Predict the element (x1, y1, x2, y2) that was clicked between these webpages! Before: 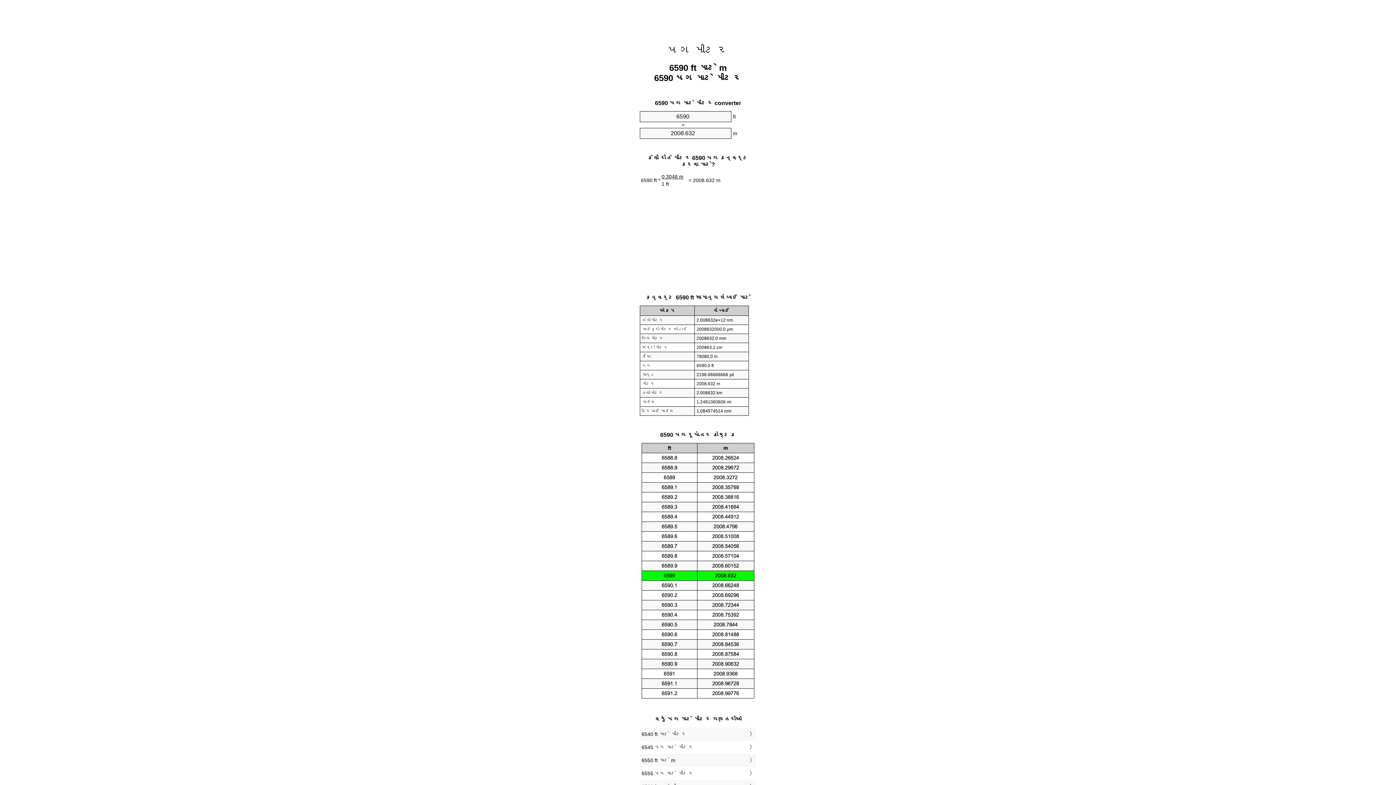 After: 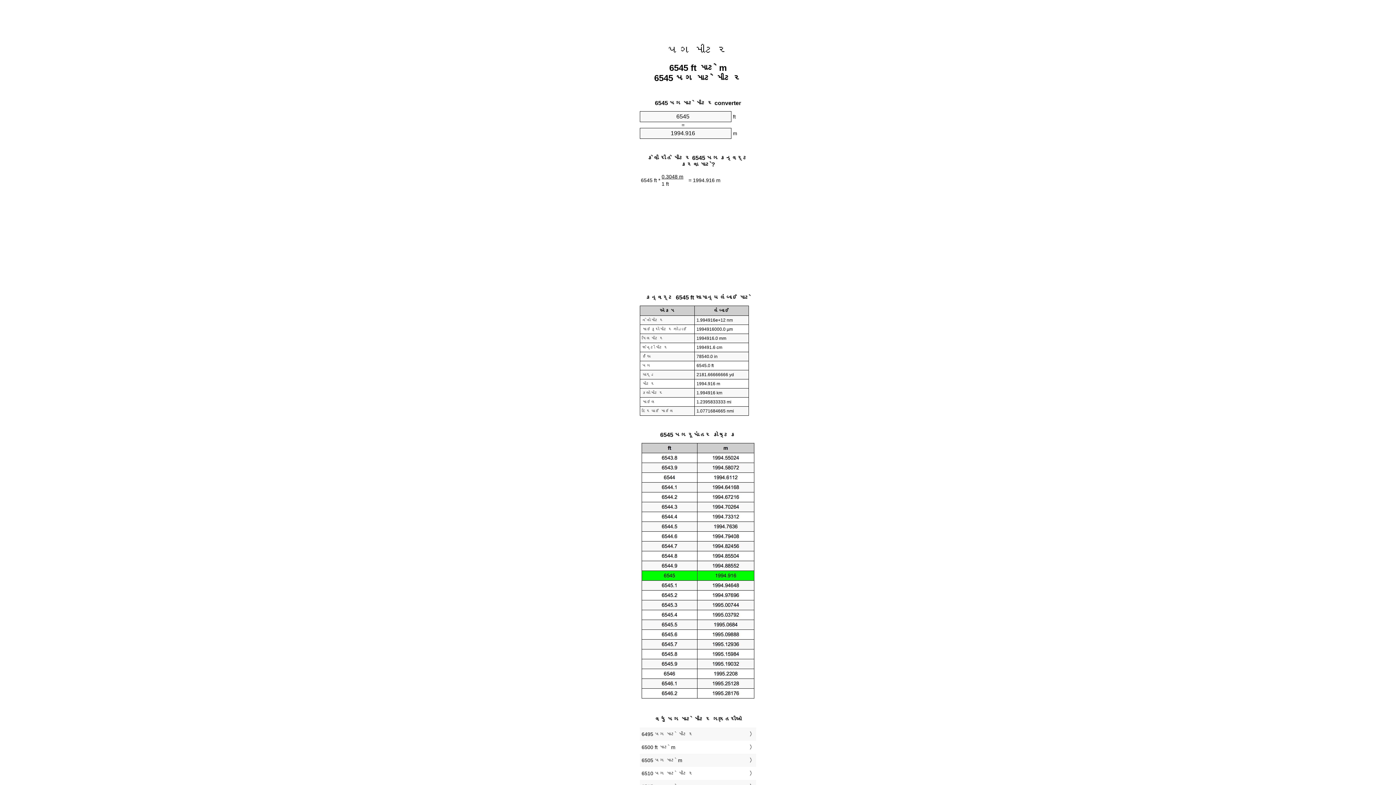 Action: label: 6545 પગ માટે મીટર bbox: (641, 743, 754, 752)